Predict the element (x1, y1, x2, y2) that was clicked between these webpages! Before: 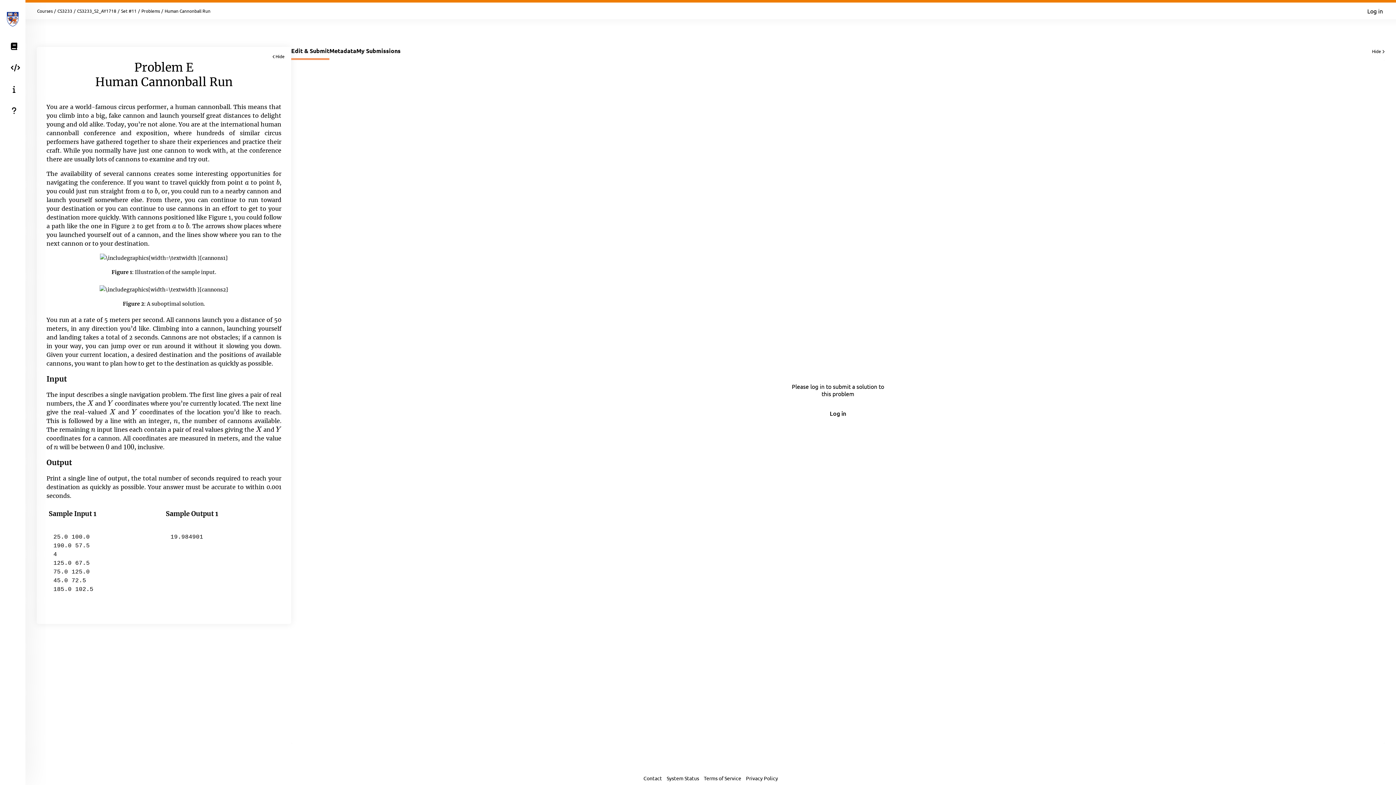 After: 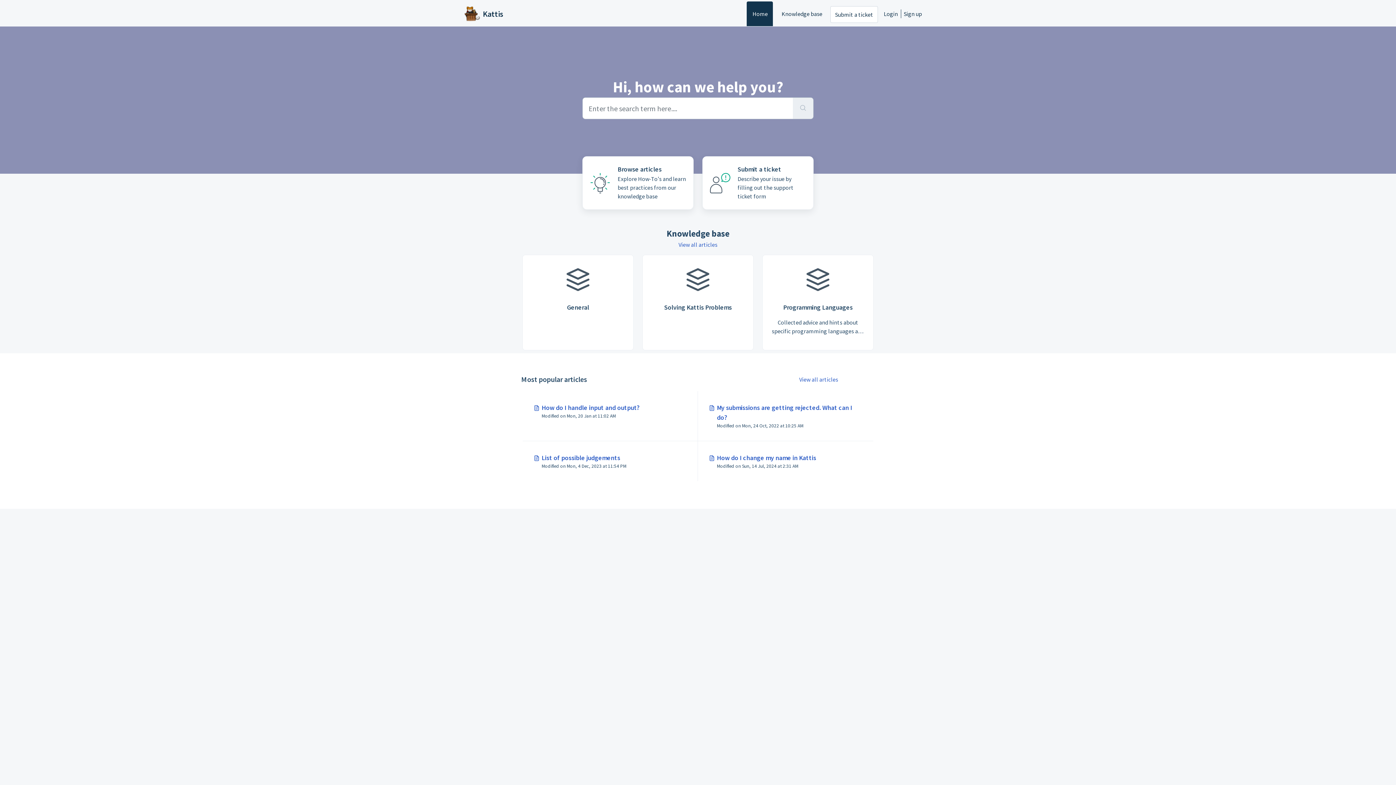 Action: label: Help bbox: (0, 100, 25, 121)